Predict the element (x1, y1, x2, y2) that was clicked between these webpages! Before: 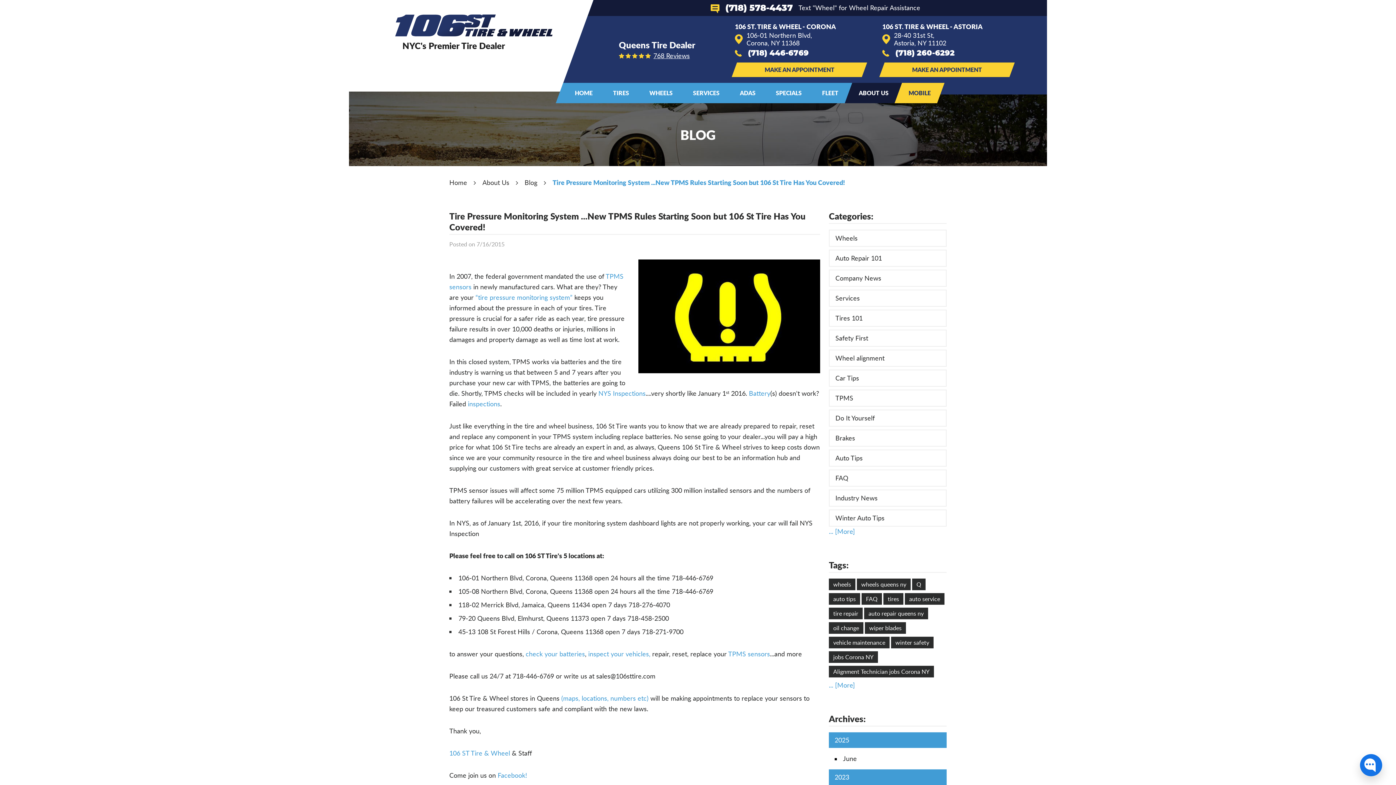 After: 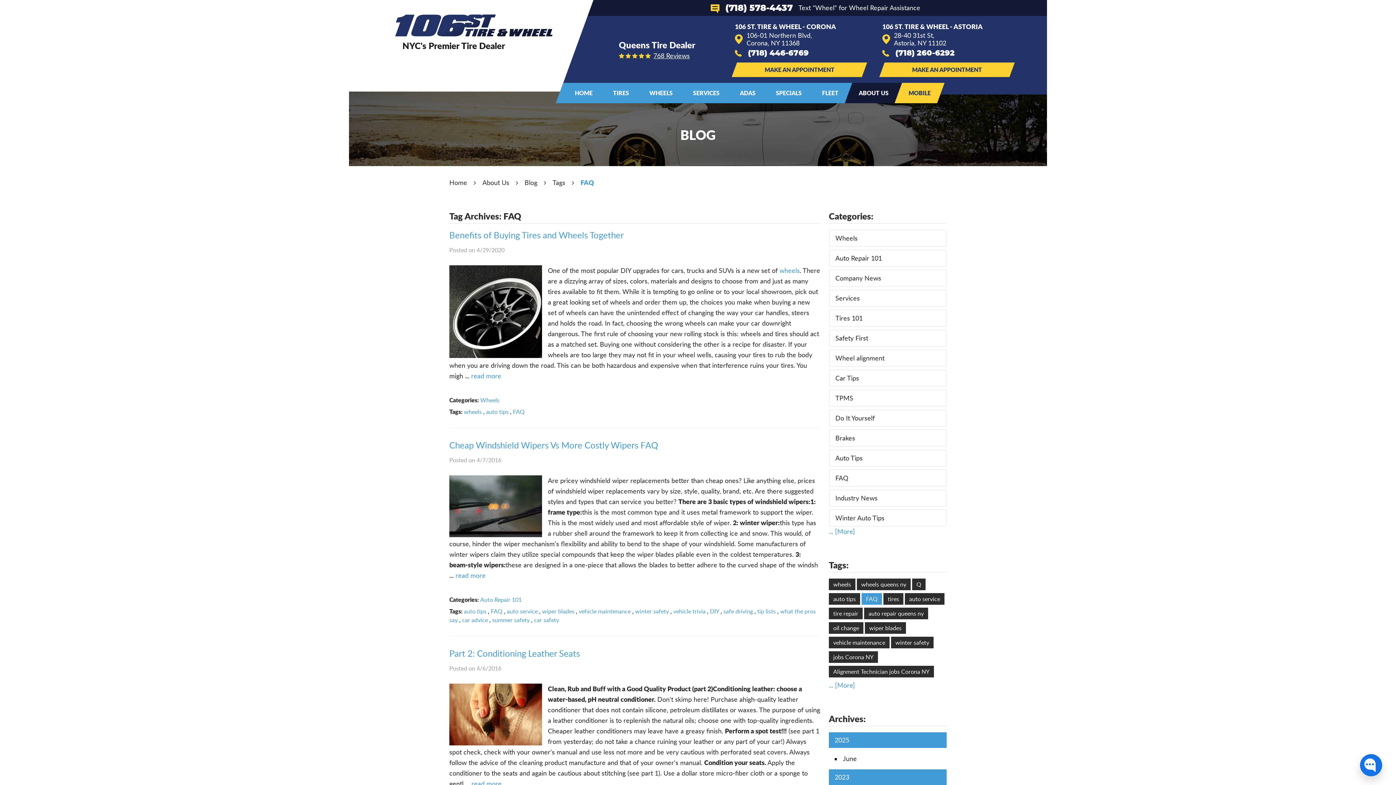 Action: label: FAQ bbox: (861, 593, 882, 605)